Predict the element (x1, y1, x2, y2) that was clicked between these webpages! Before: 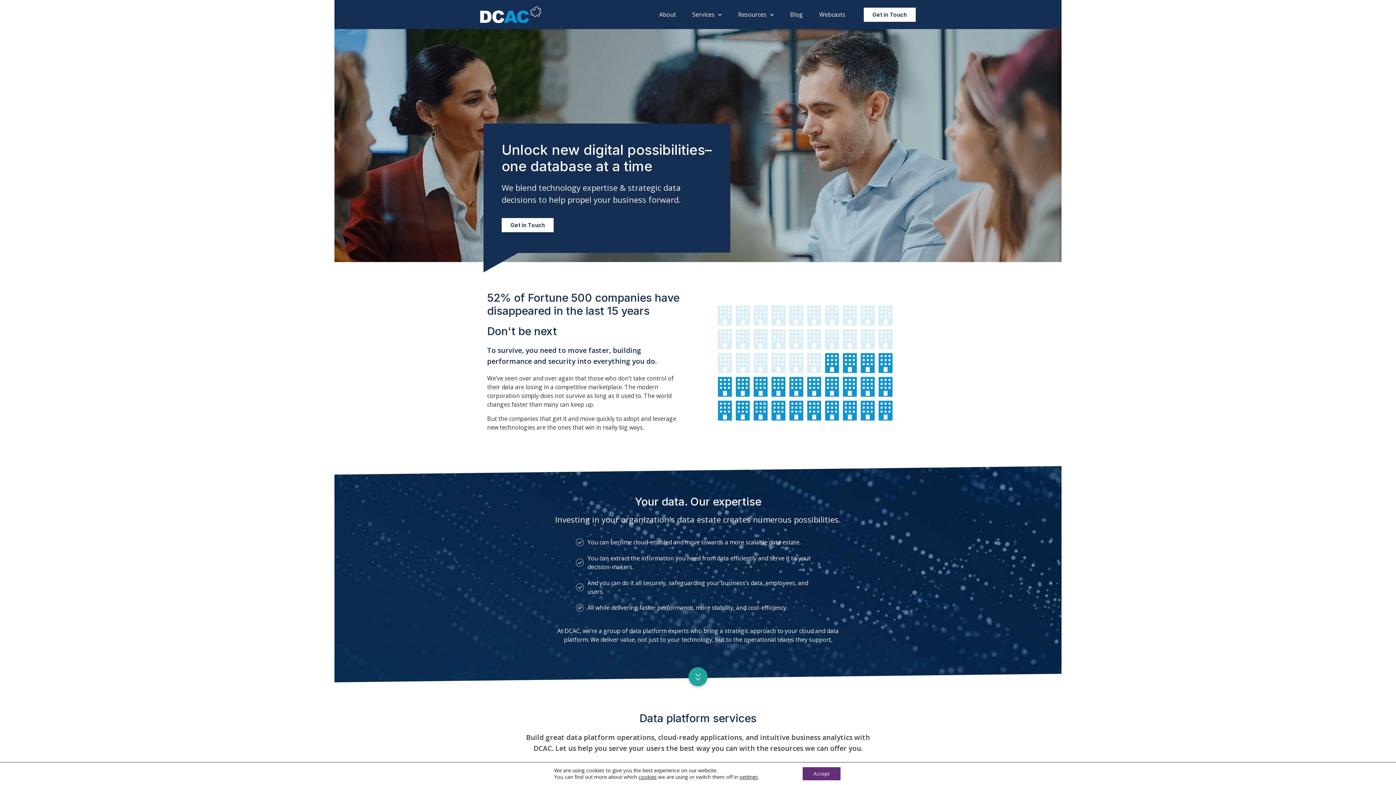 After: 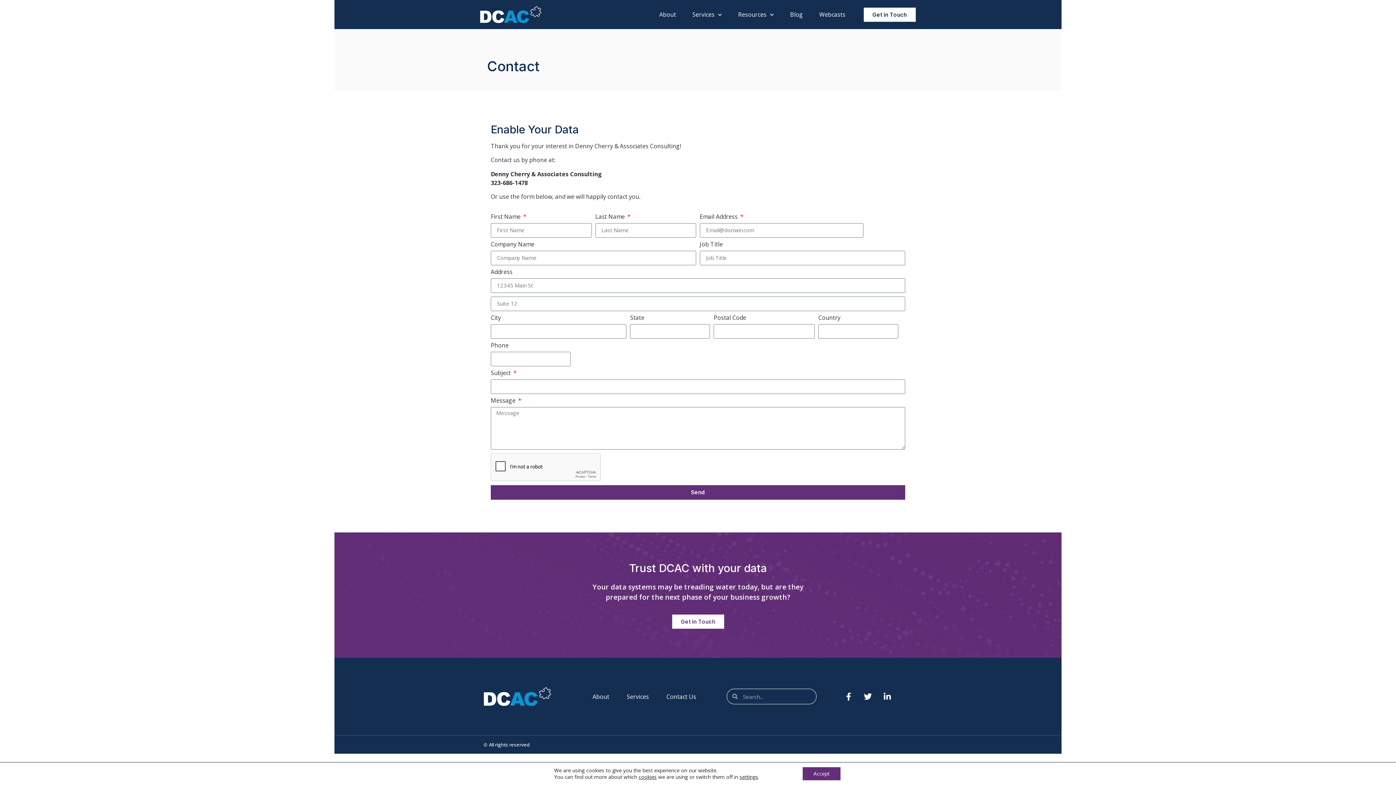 Action: bbox: (501, 218, 553, 232) label: Get in Touch